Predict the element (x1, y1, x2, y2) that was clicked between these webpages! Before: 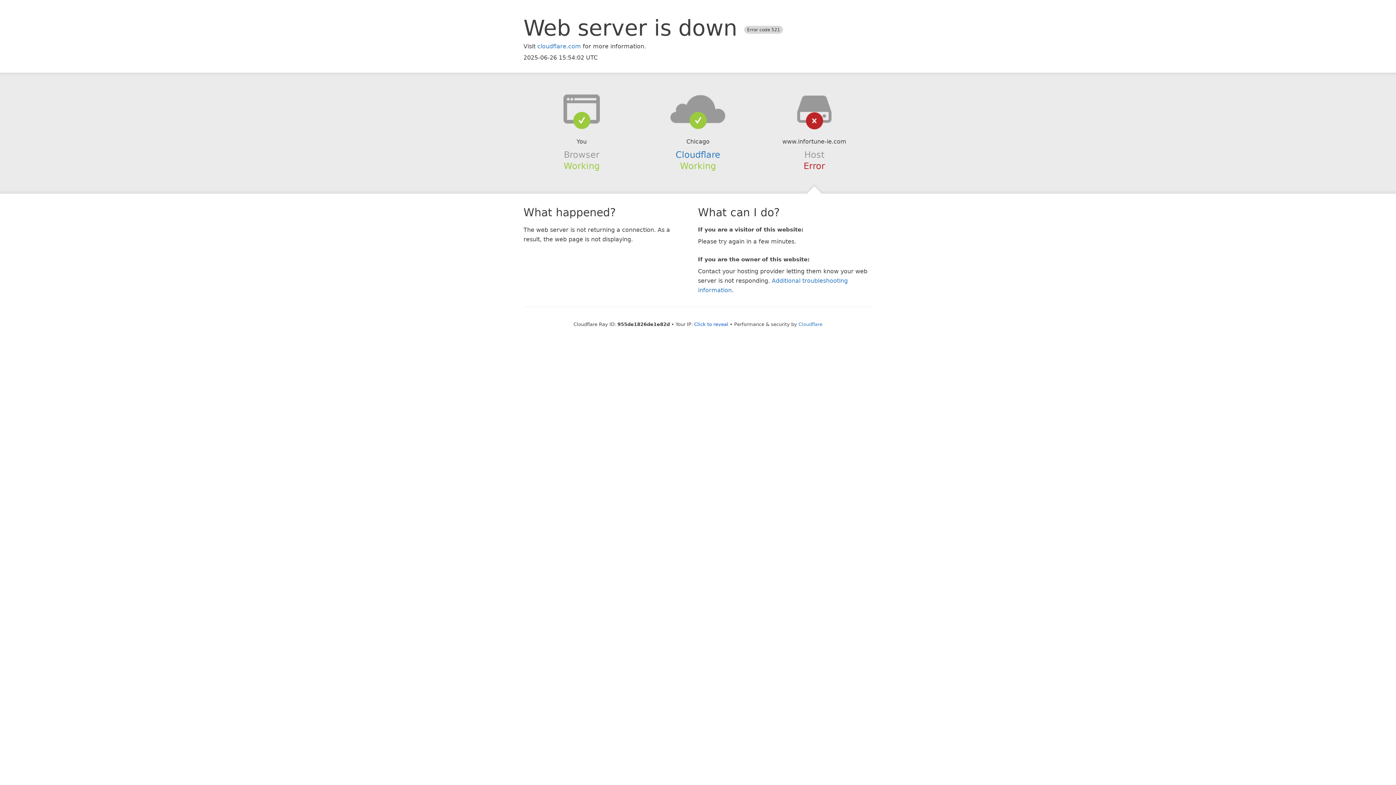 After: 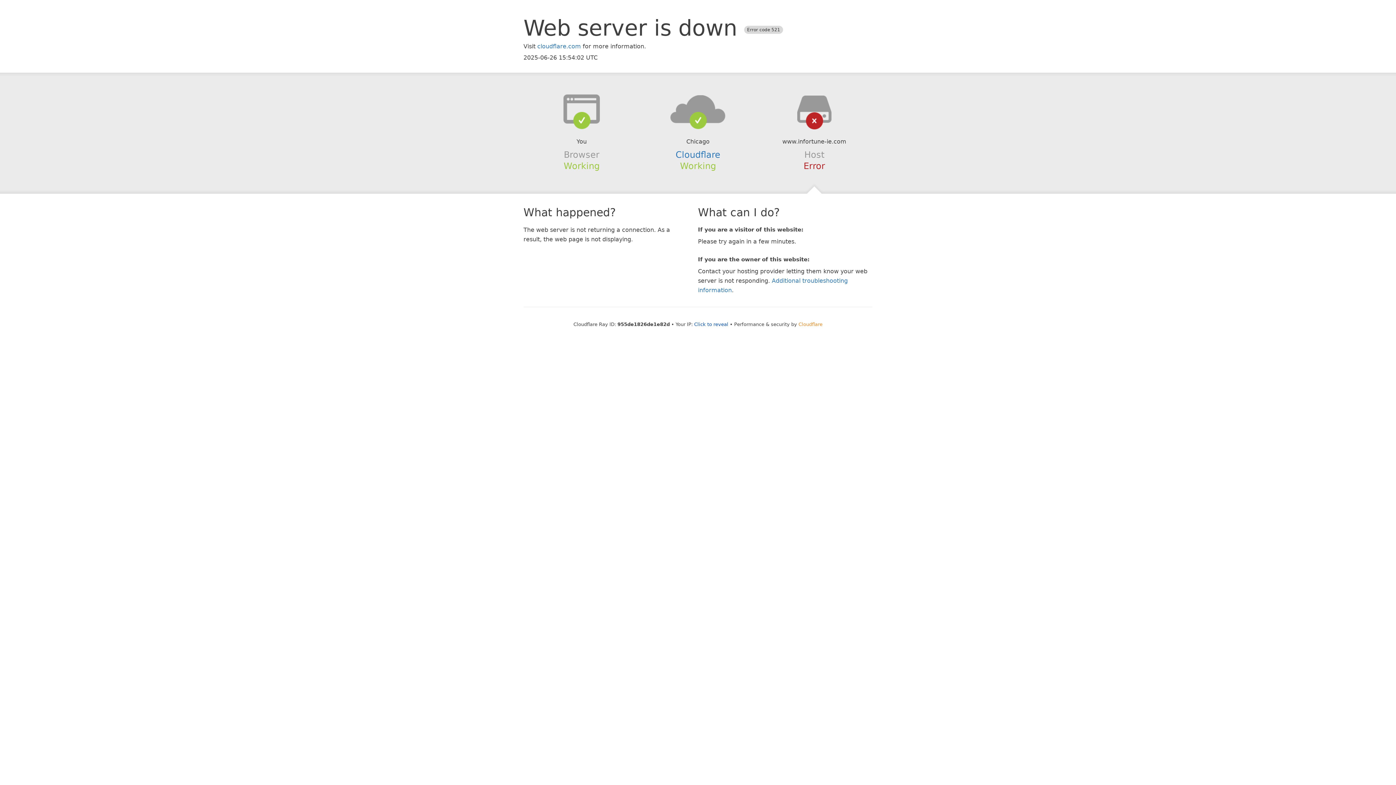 Action: bbox: (798, 321, 822, 327) label: Cloudflare